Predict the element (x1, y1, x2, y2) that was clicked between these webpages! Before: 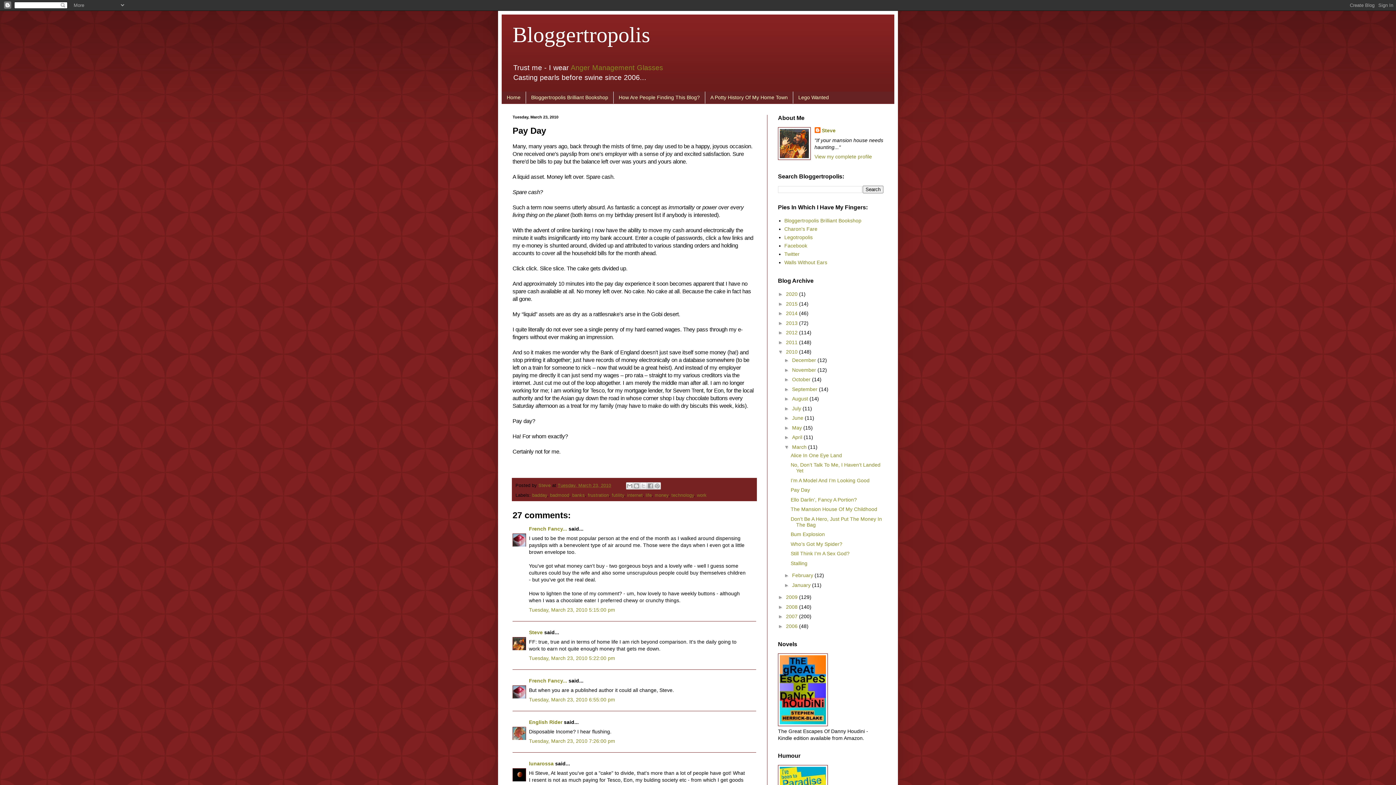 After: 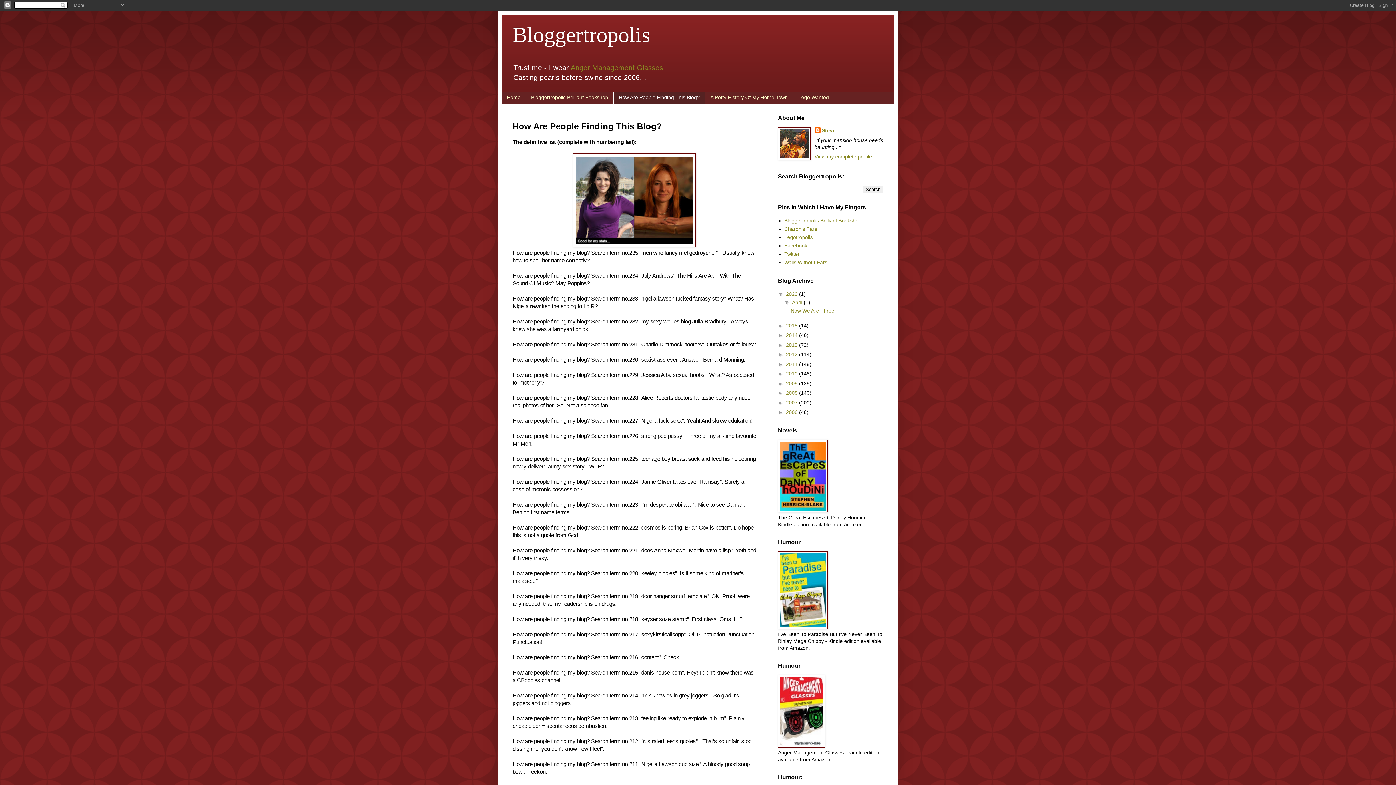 Action: bbox: (613, 91, 705, 103) label: How Are People Finding This Blog?